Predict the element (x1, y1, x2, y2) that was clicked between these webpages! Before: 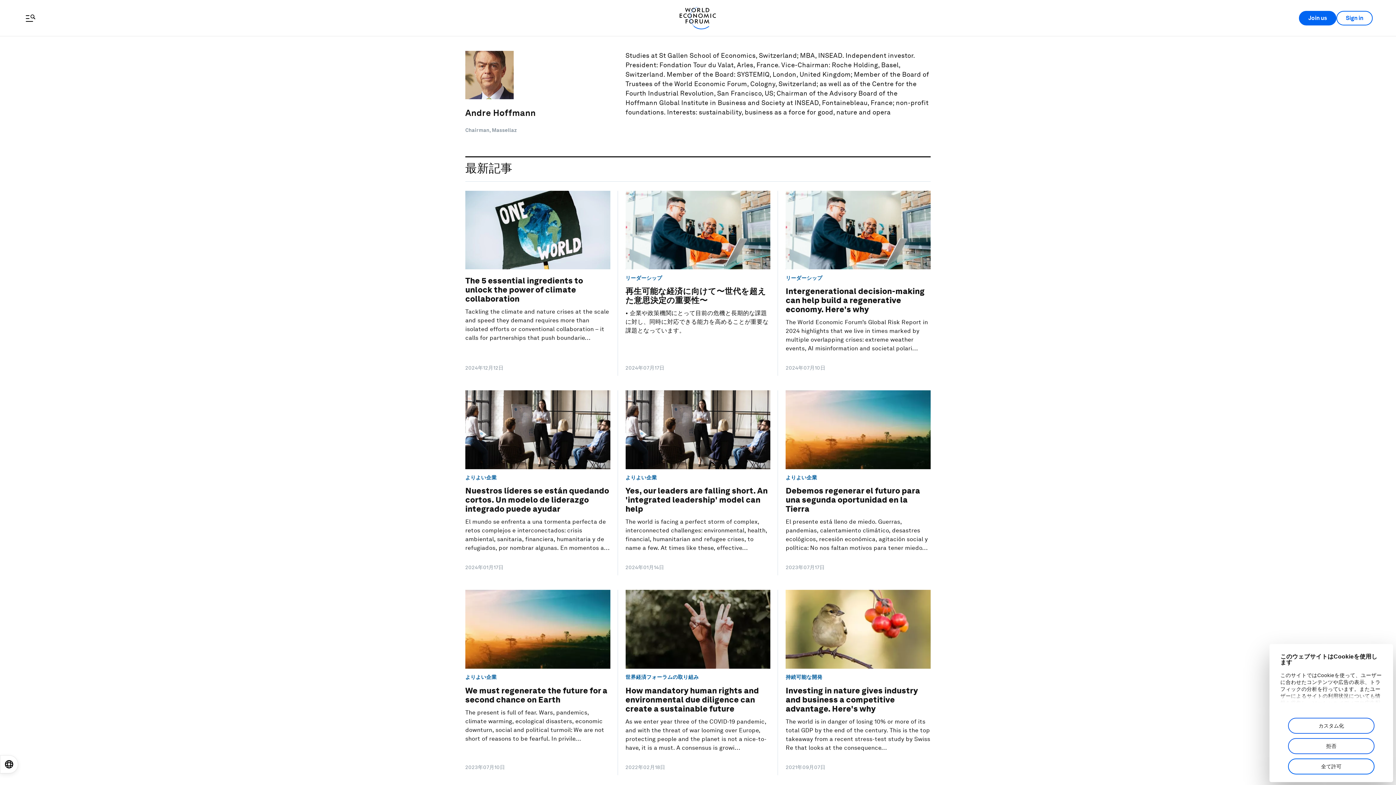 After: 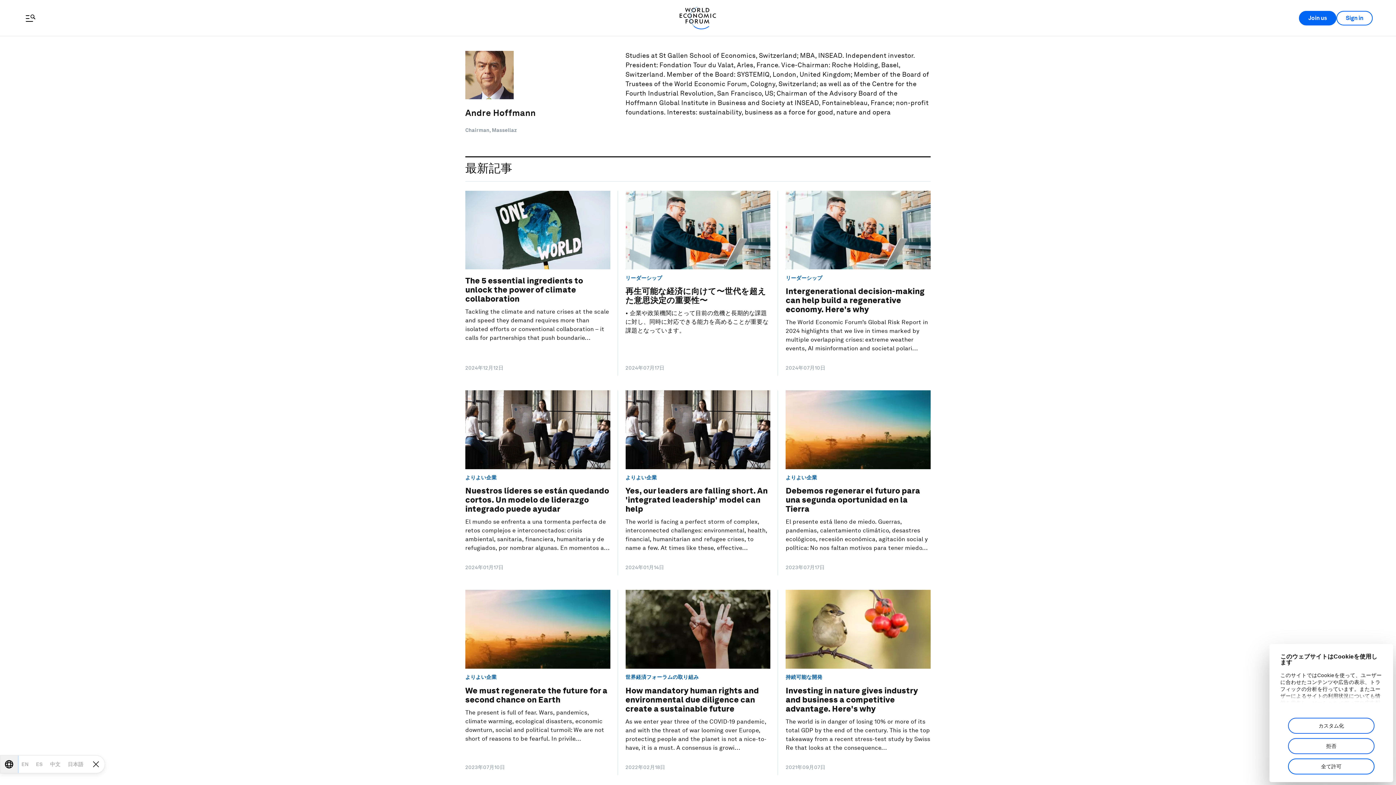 Action: label: 言語設定をオンにする bbox: (0, 756, 17, 773)